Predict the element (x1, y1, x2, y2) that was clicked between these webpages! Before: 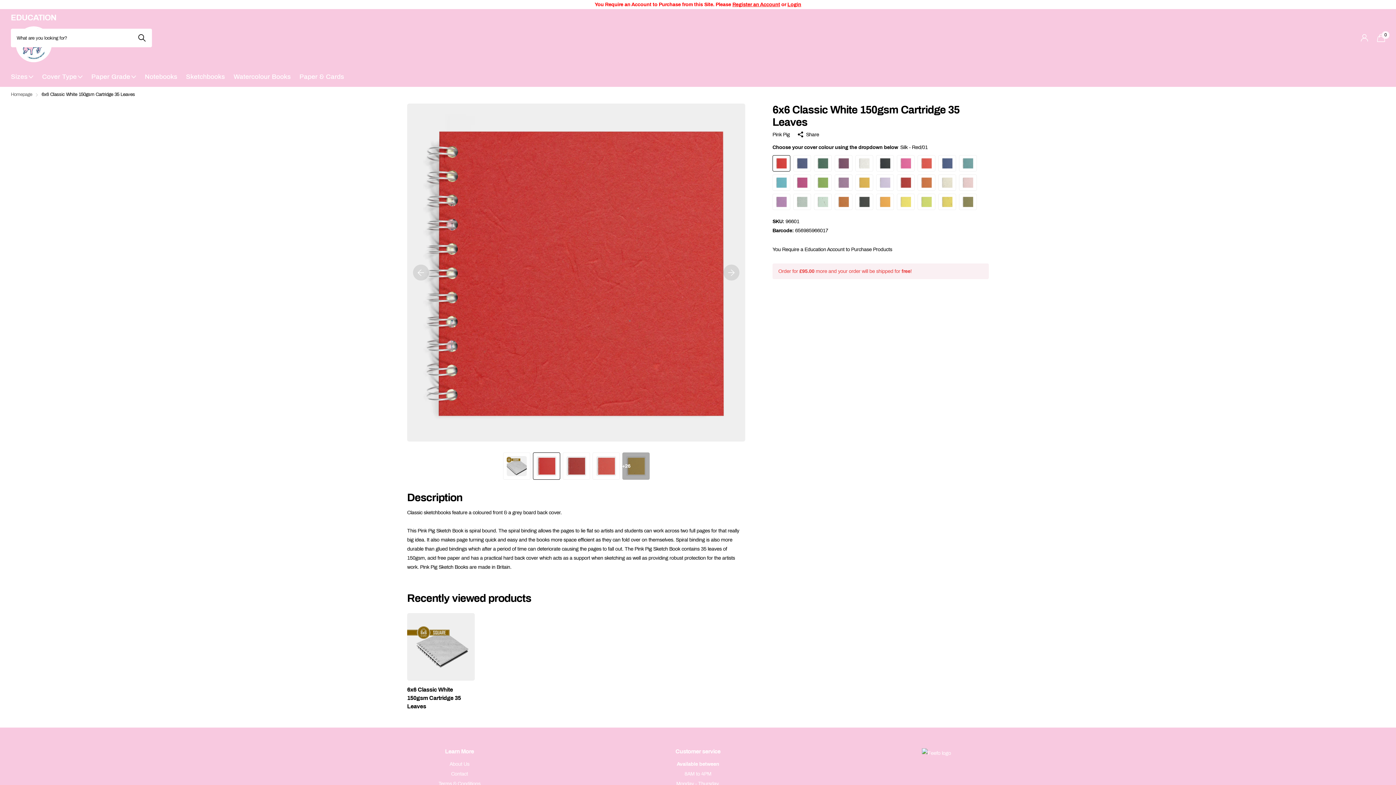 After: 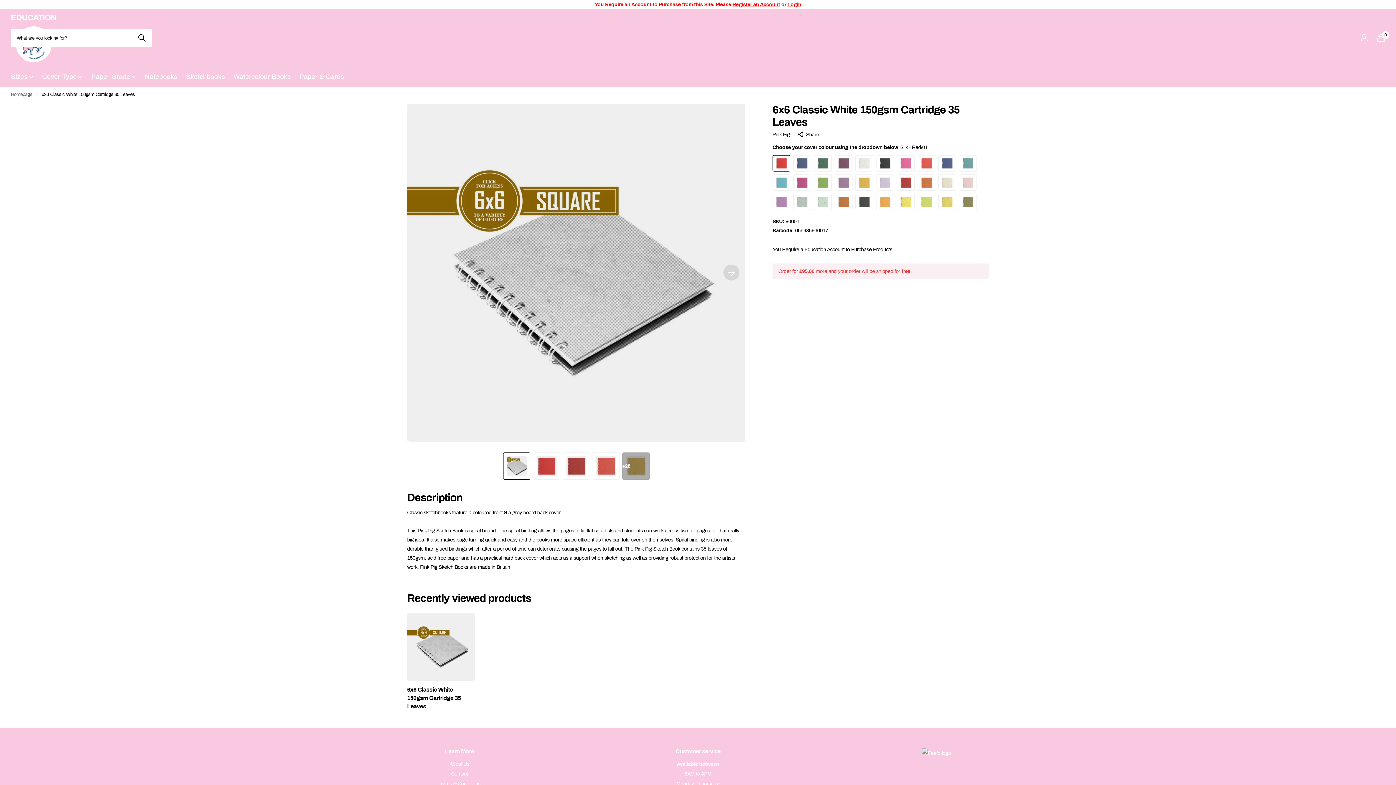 Action: bbox: (503, 452, 530, 480)